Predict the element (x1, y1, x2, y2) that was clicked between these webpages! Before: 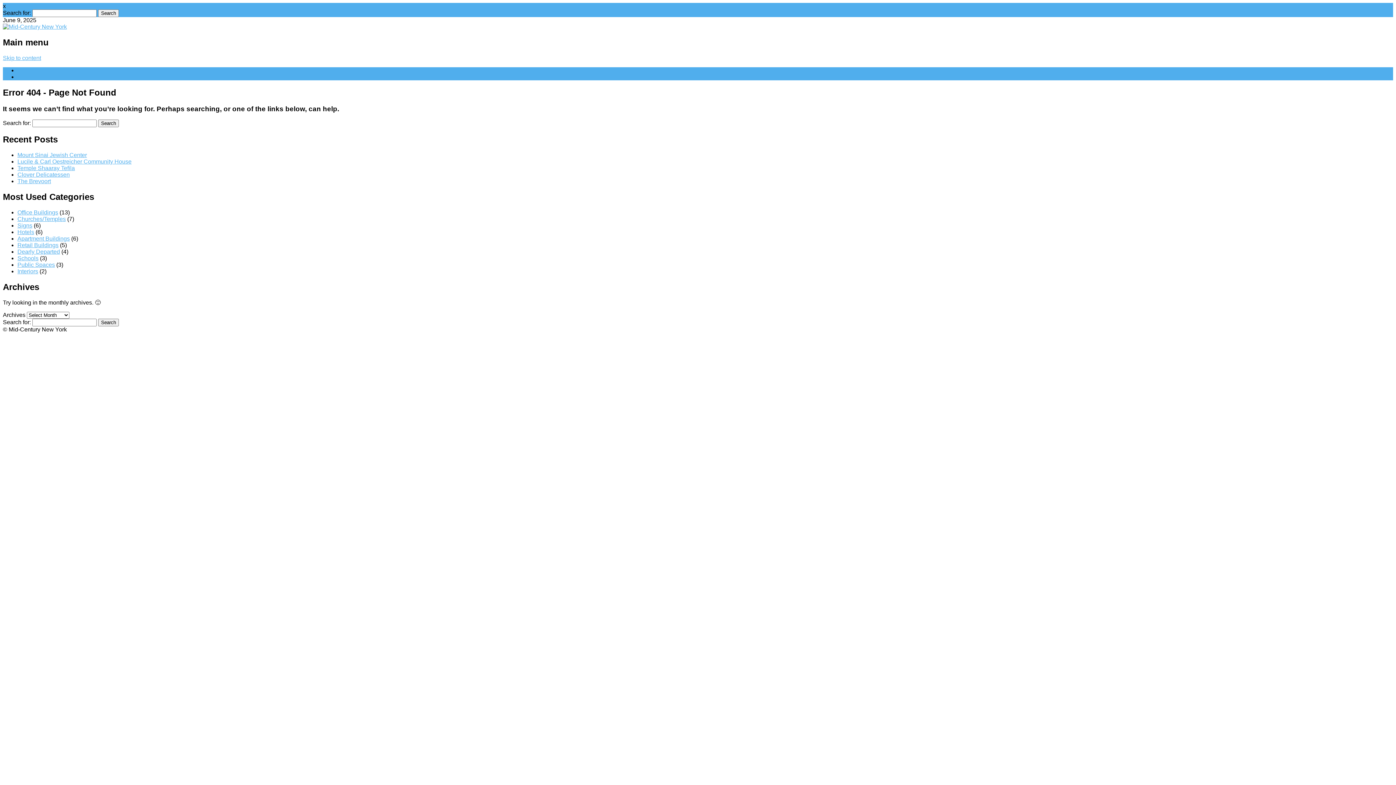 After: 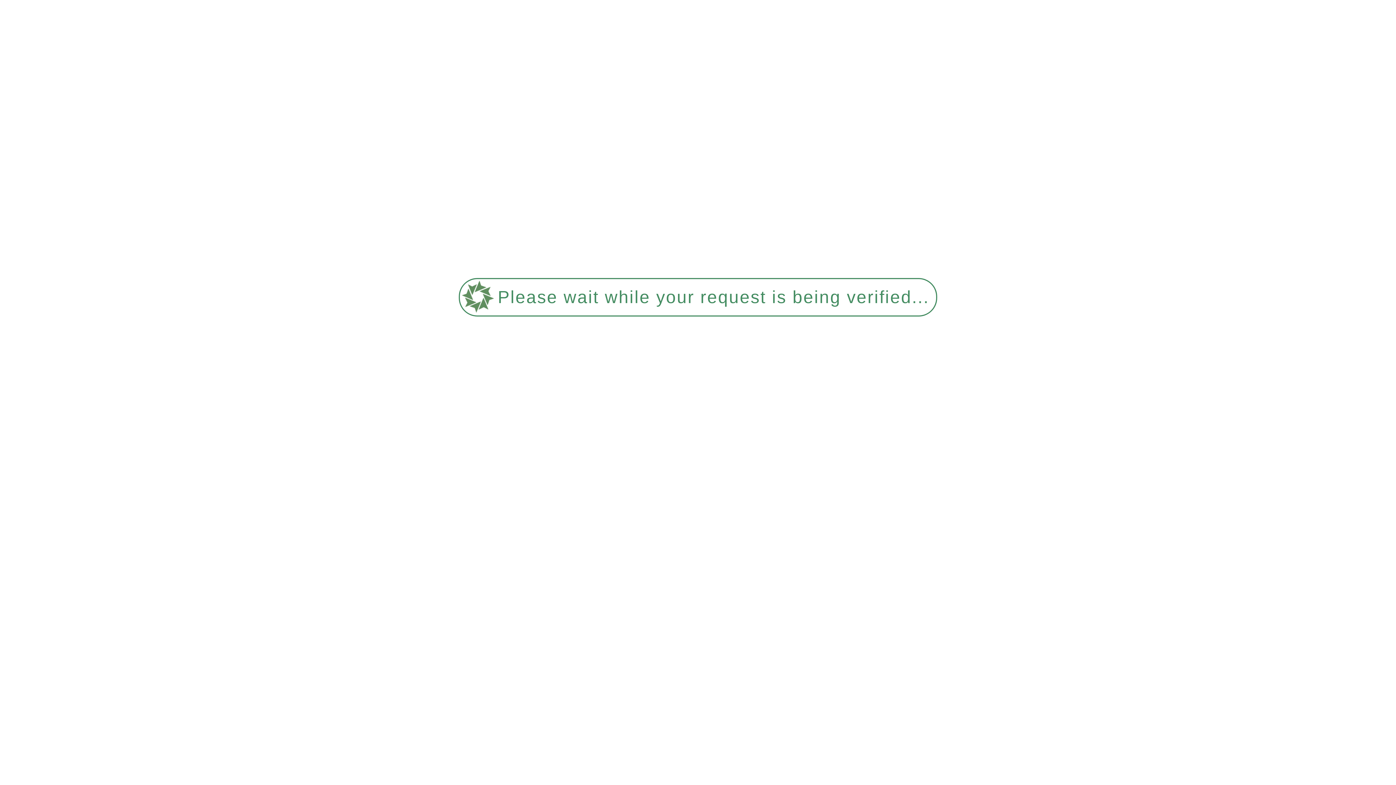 Action: label: Public Spaces bbox: (17, 261, 54, 267)